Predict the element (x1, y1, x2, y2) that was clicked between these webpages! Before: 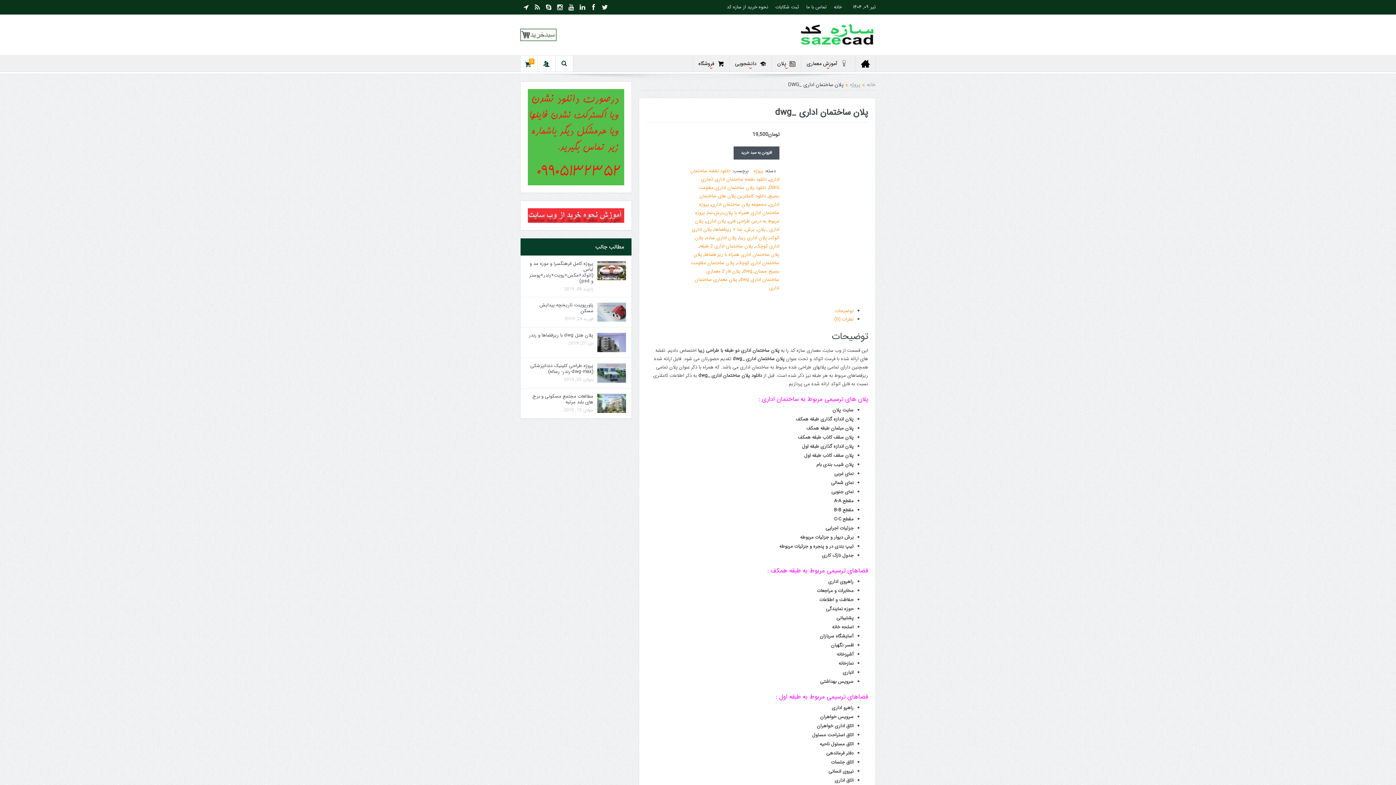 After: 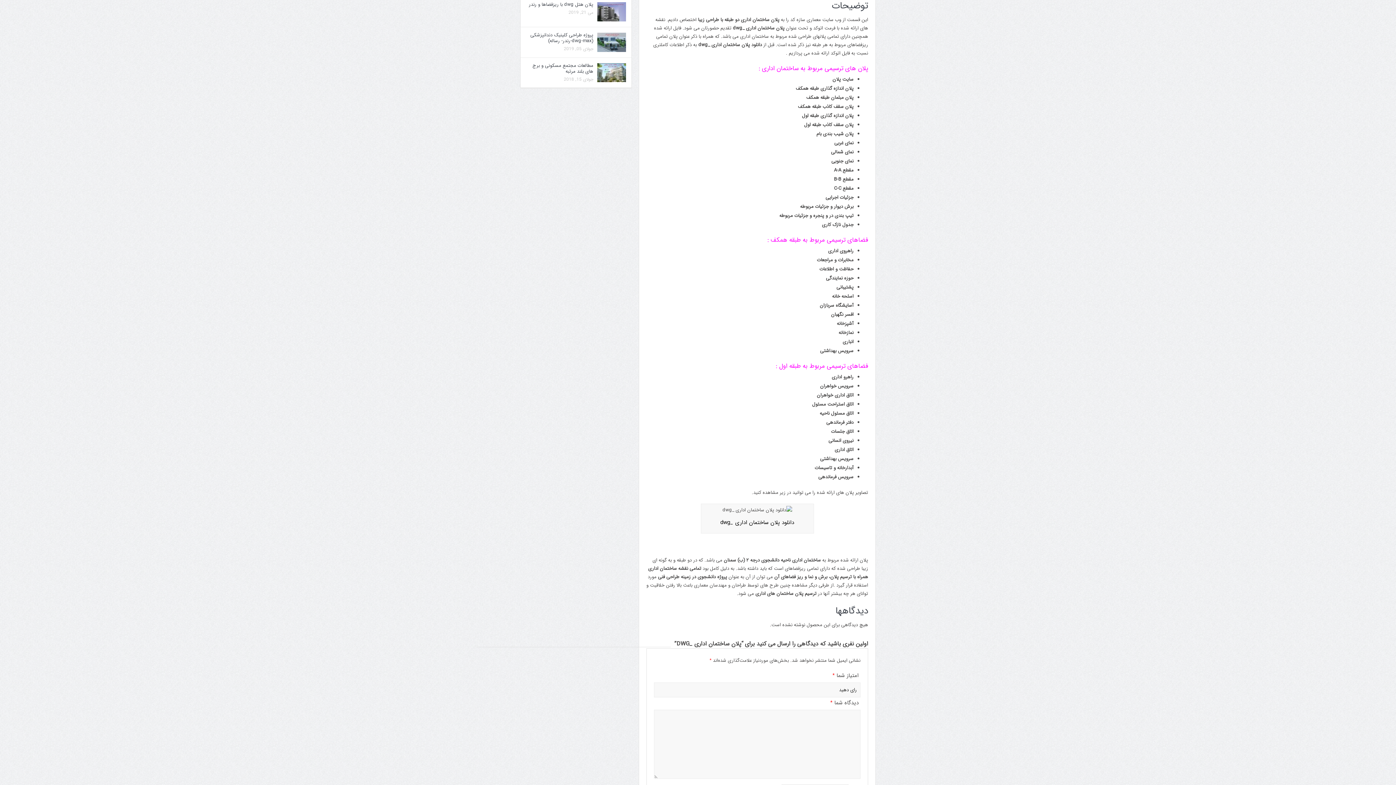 Action: label: توضیحات bbox: (835, 307, 853, 315)